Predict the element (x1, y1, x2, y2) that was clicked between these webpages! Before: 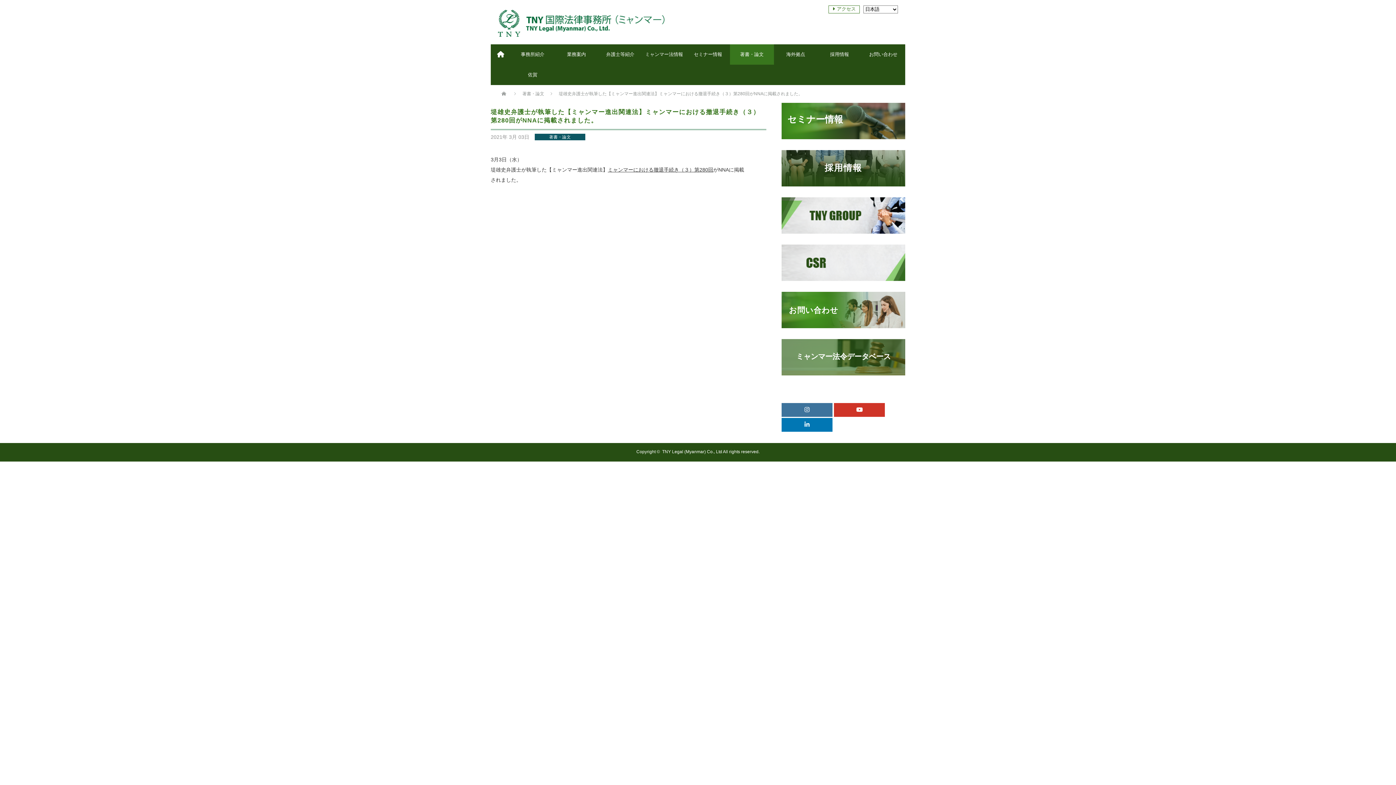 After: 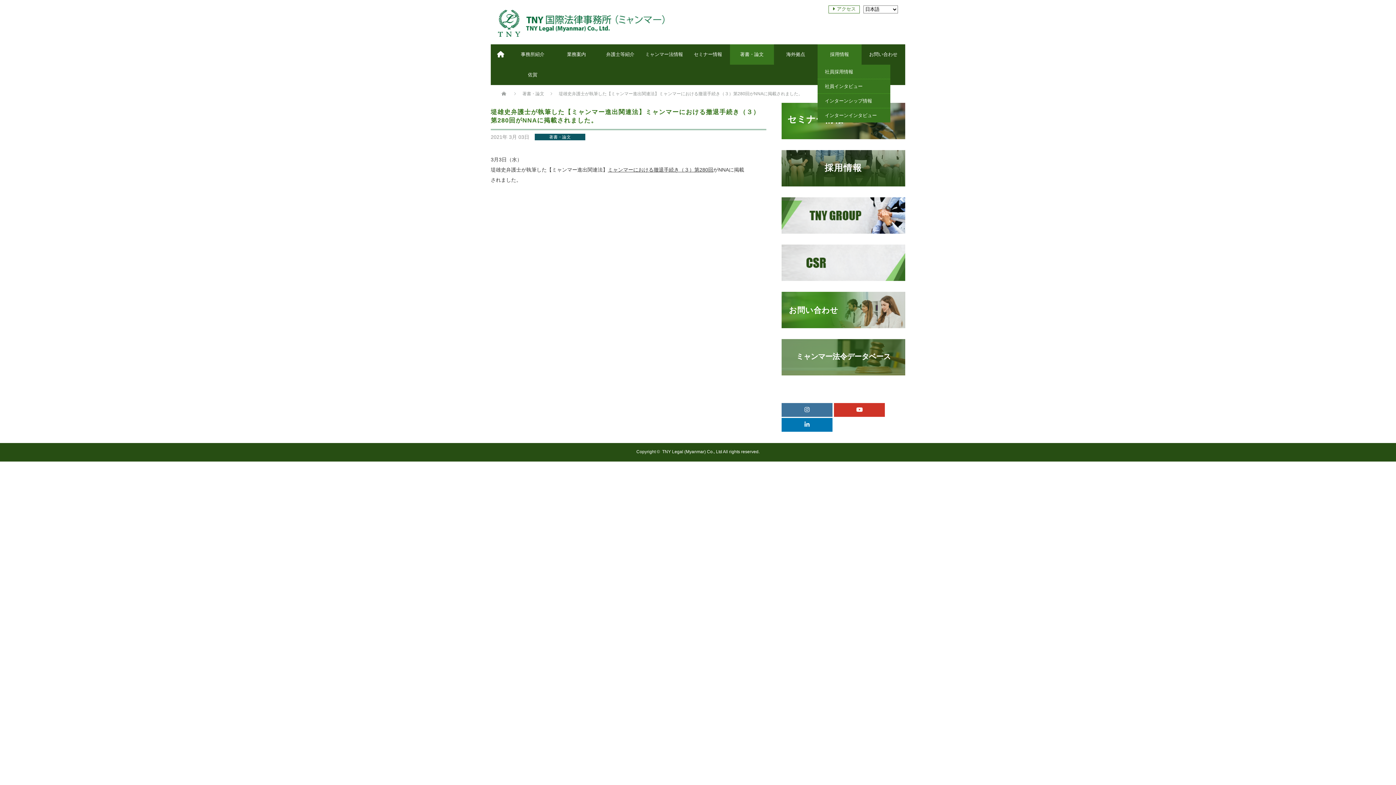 Action: label: 採用情報 bbox: (817, 44, 861, 64)